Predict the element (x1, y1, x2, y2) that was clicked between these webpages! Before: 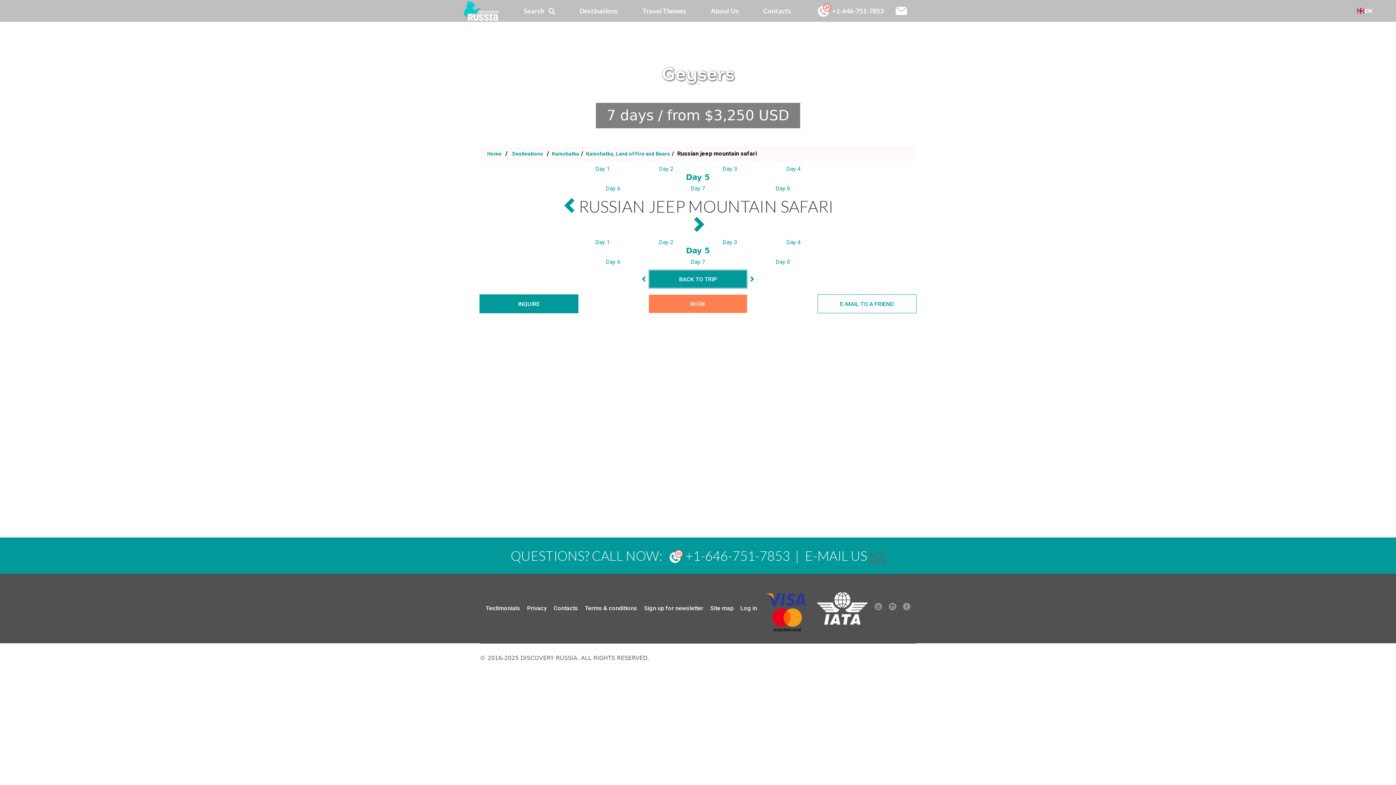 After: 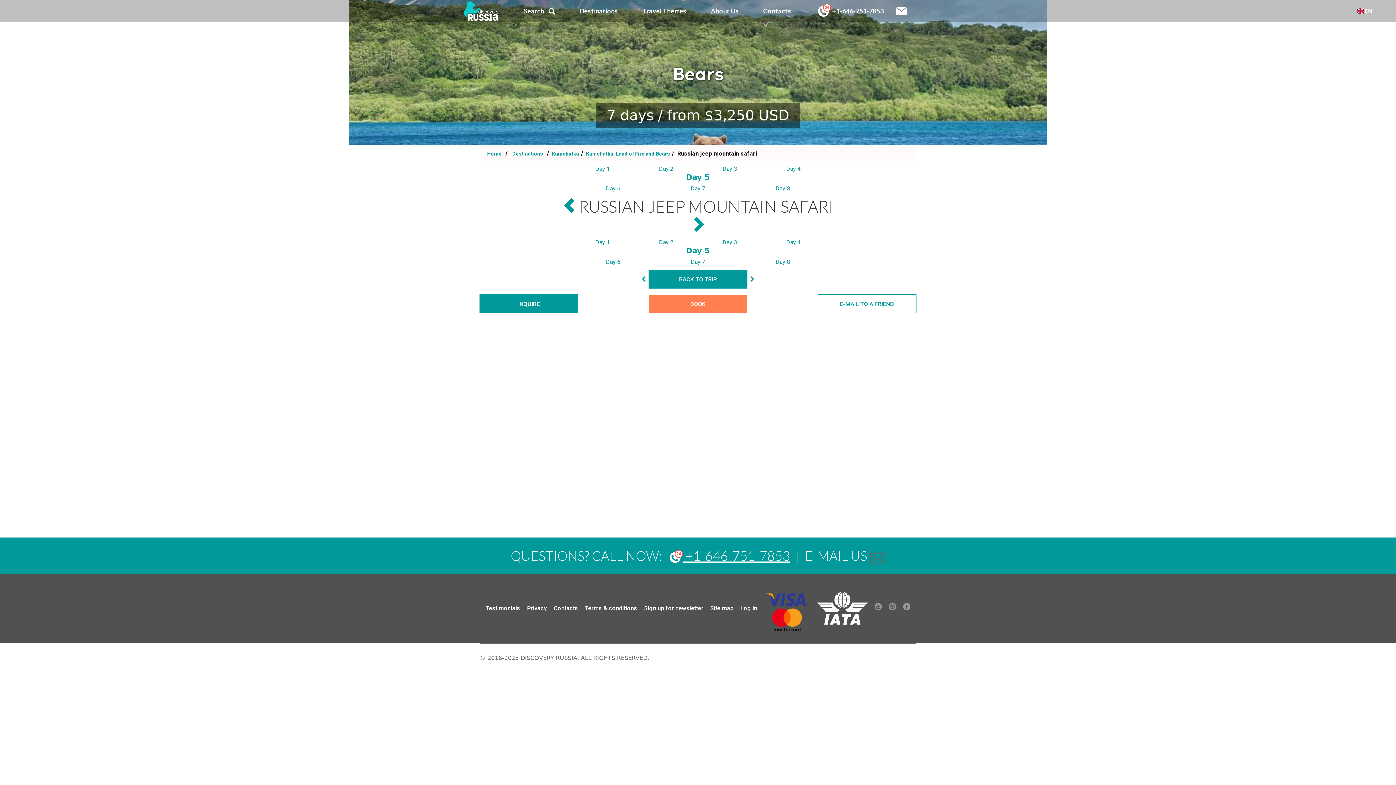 Action: label:  +1-646-751-7853 bbox: (667, 548, 790, 564)